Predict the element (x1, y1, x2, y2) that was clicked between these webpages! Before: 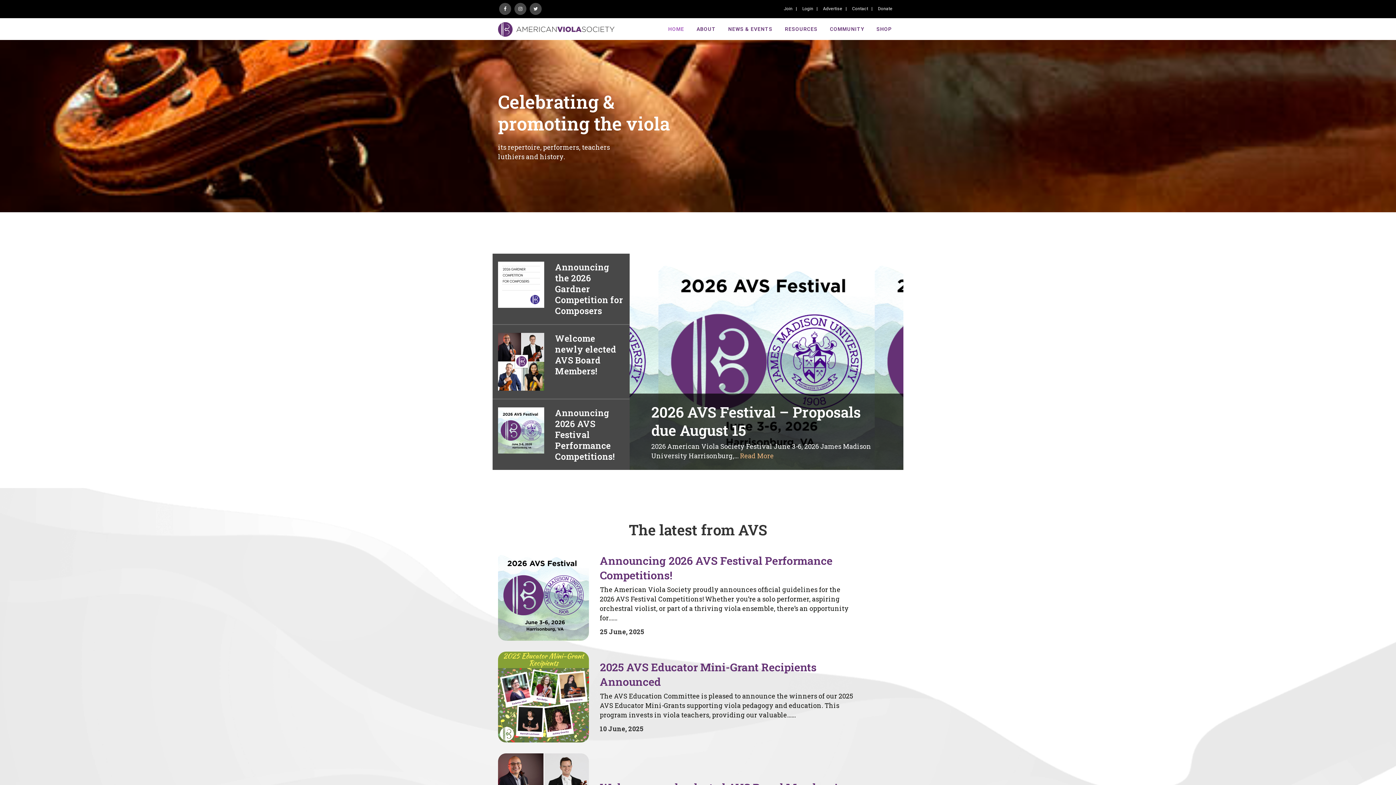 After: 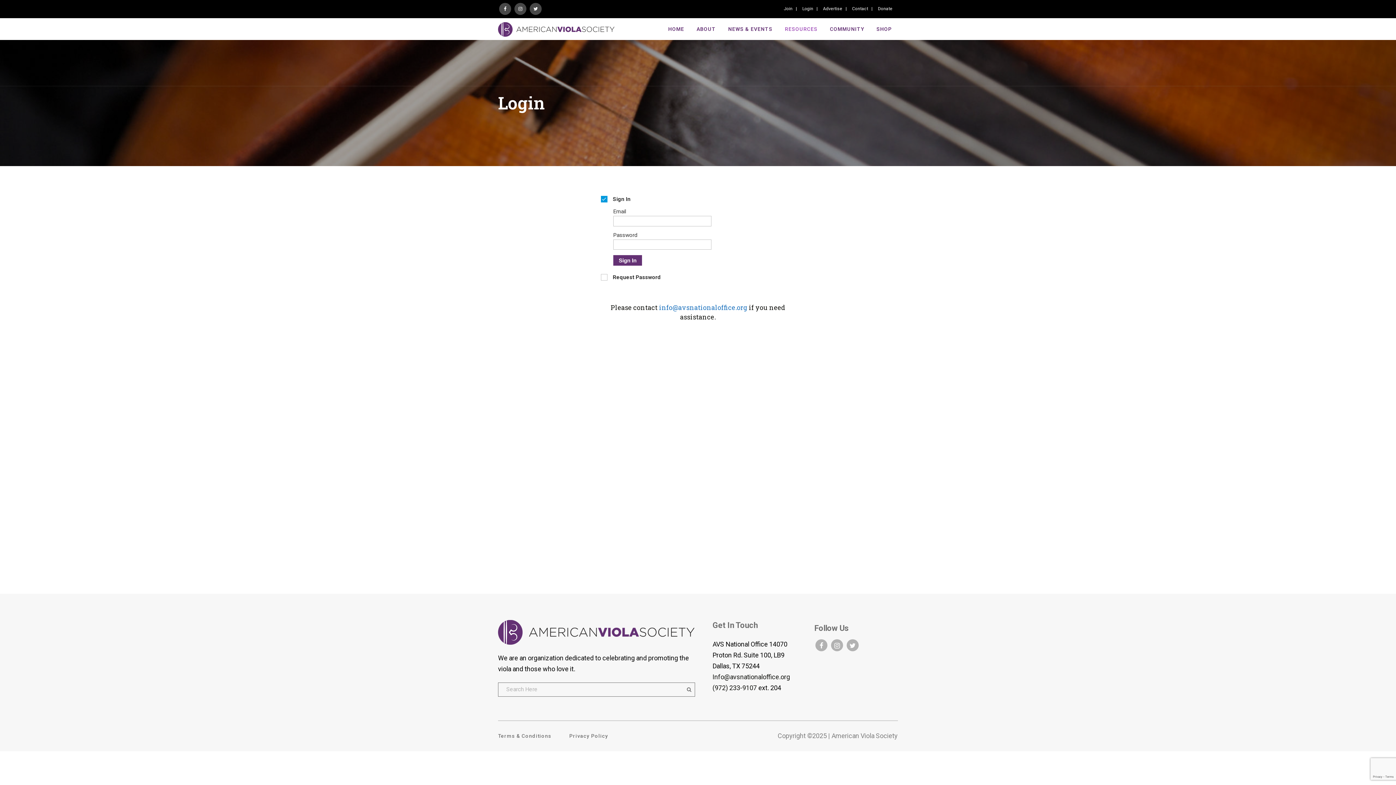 Action: label: Login bbox: (797, 2, 817, 14)